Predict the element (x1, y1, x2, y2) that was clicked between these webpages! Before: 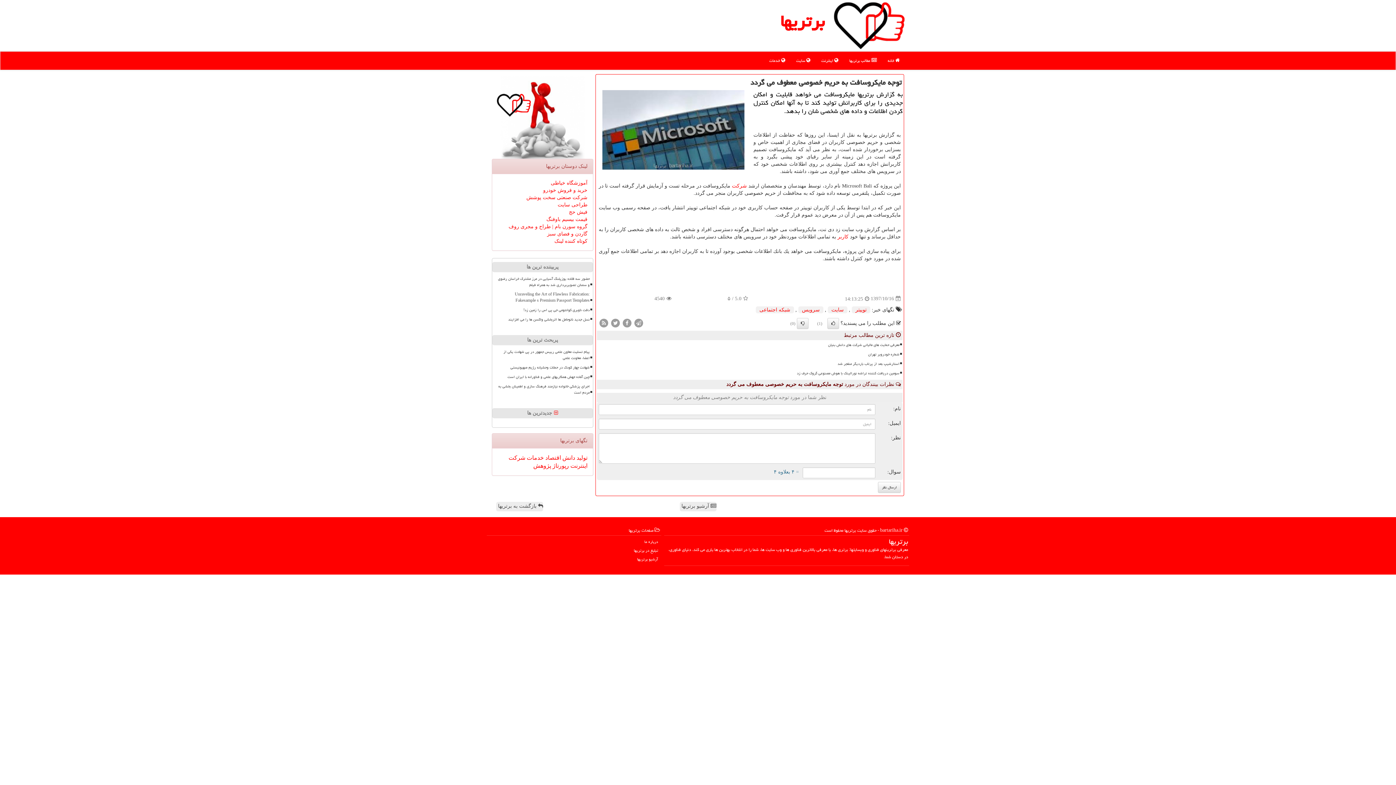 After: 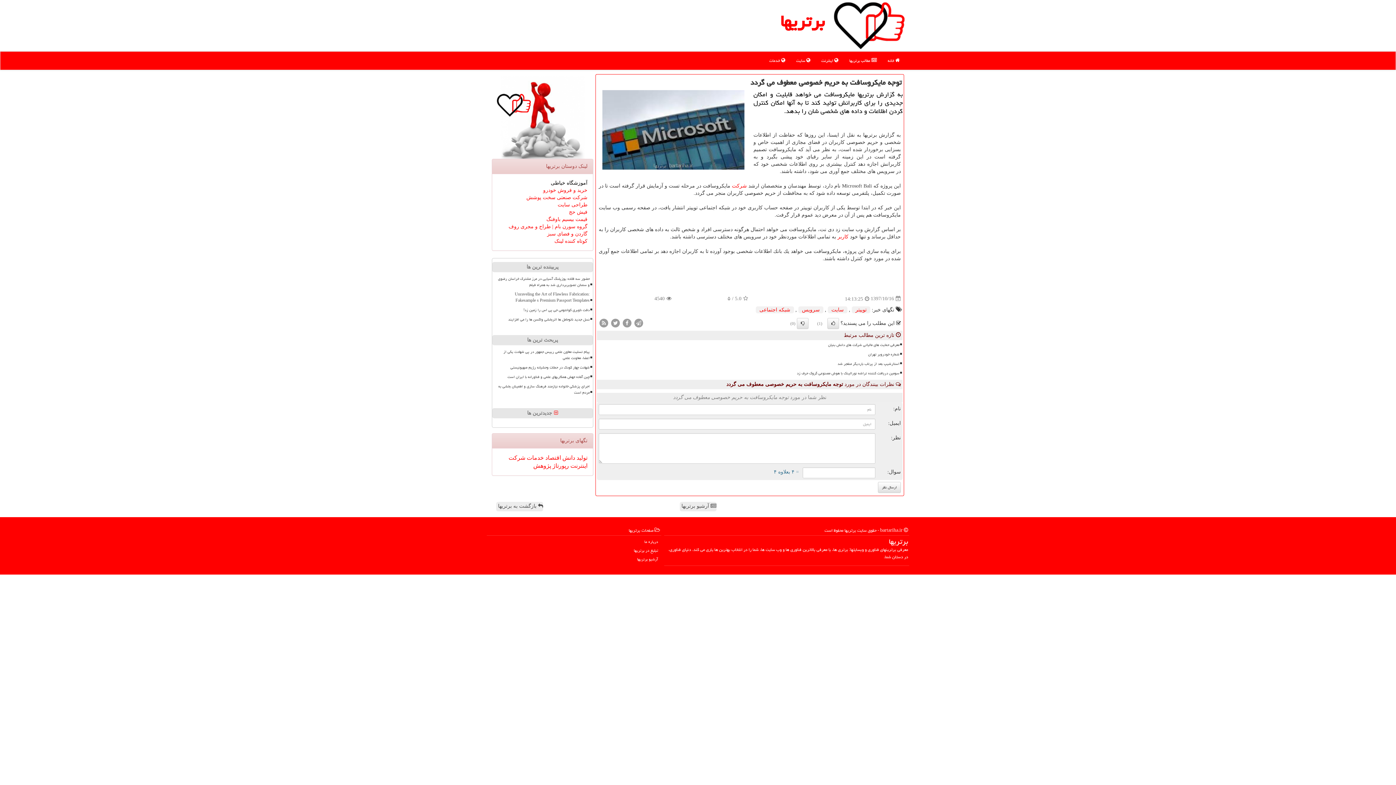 Action: bbox: (550, 180, 587, 185) label: آموزشگاه خیاطی